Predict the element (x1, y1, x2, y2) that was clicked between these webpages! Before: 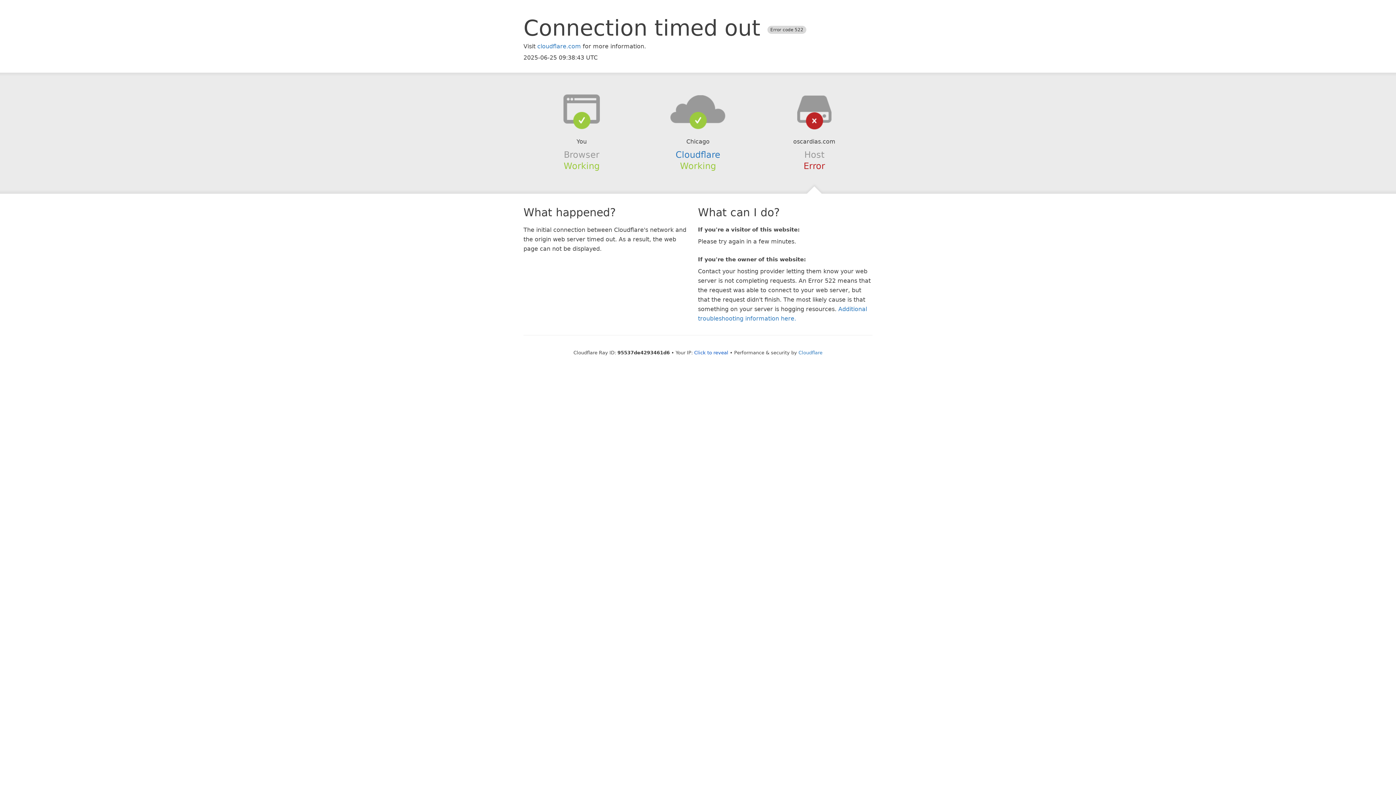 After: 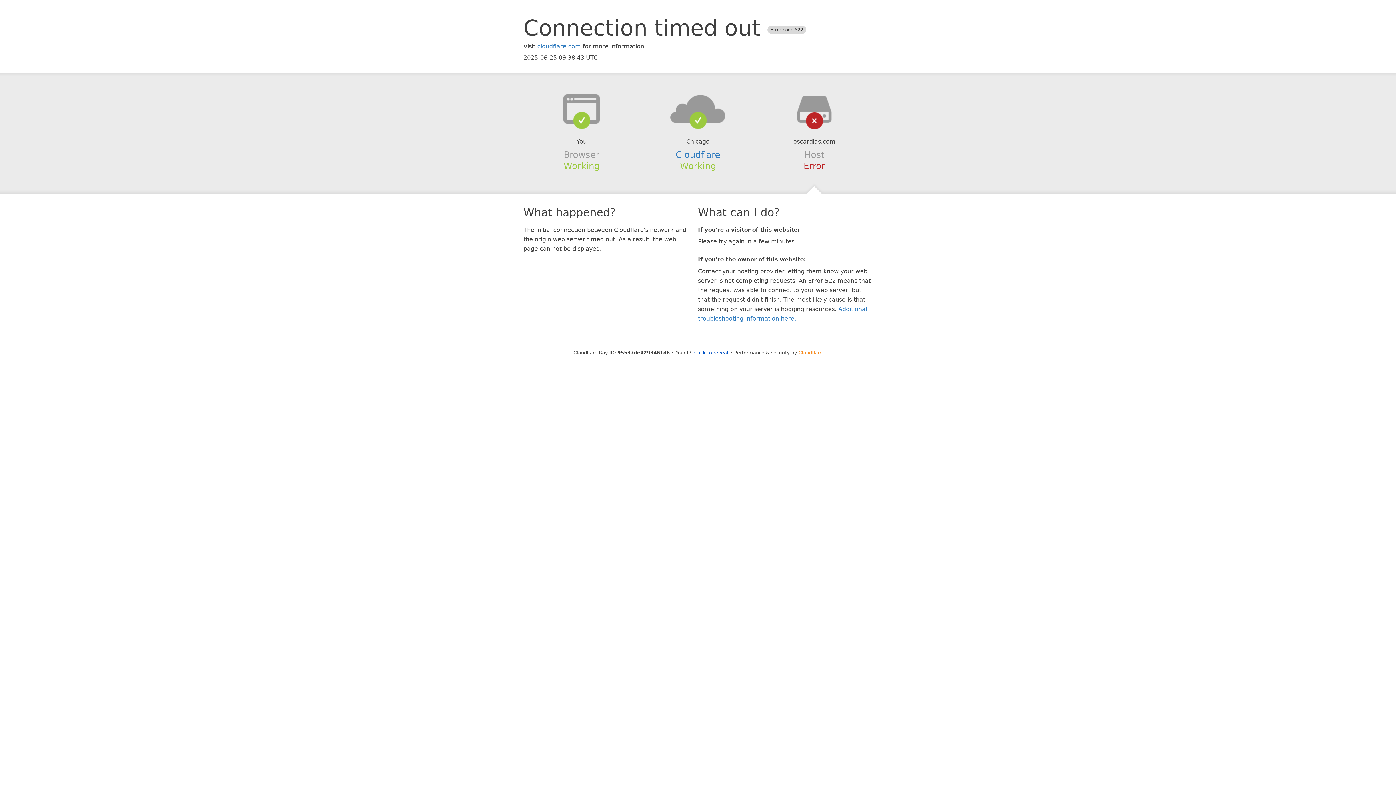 Action: bbox: (798, 350, 822, 355) label: Cloudflare